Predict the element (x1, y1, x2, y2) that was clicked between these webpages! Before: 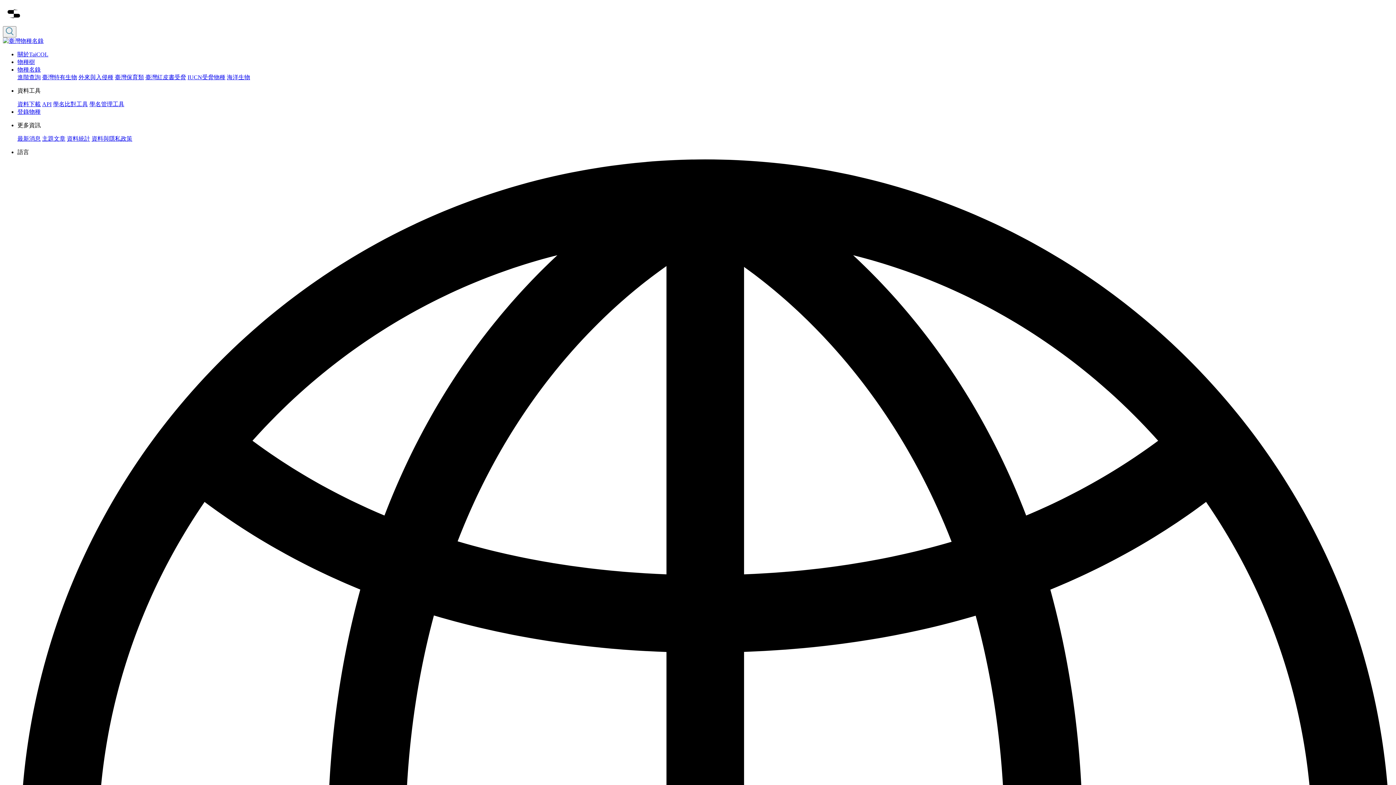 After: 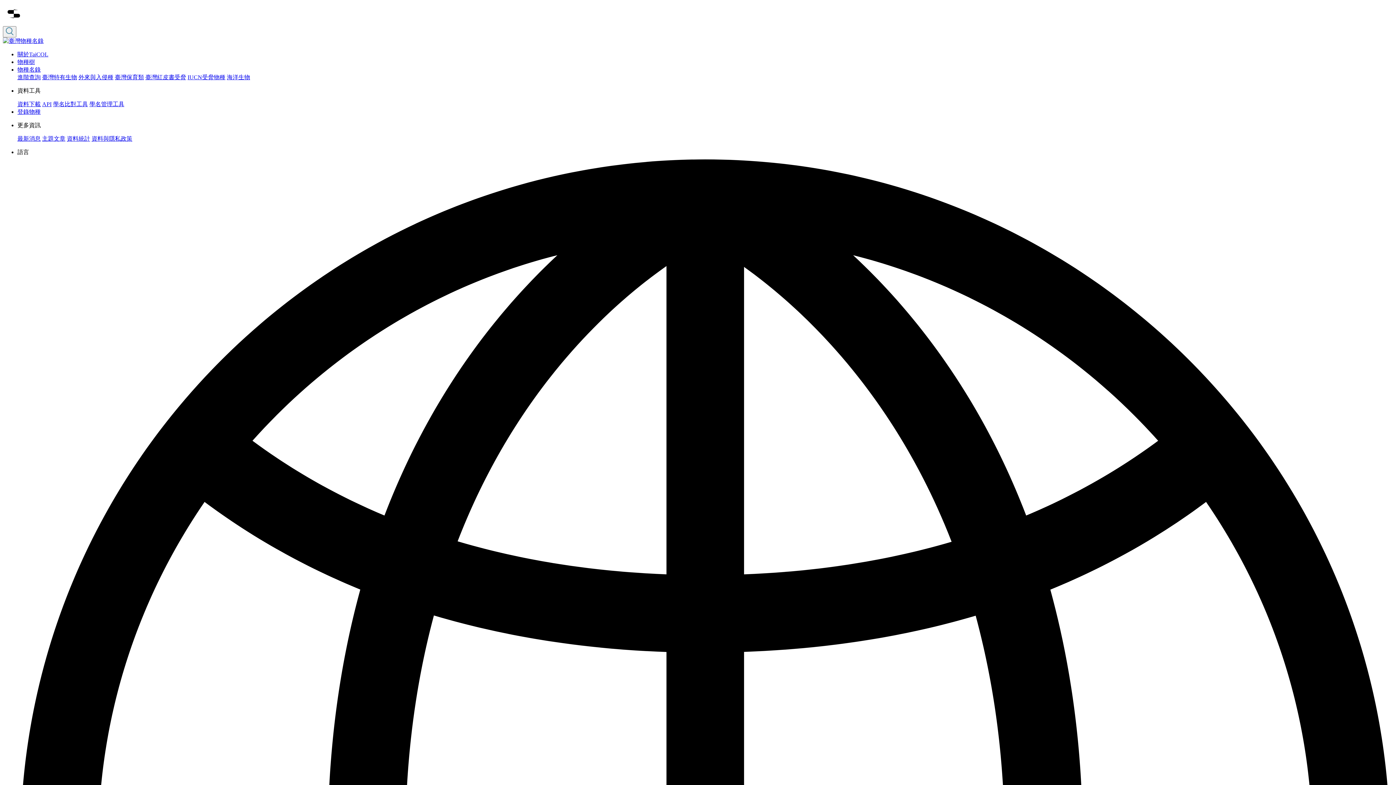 Action: bbox: (89, 100, 124, 107) label: 學名管理工具